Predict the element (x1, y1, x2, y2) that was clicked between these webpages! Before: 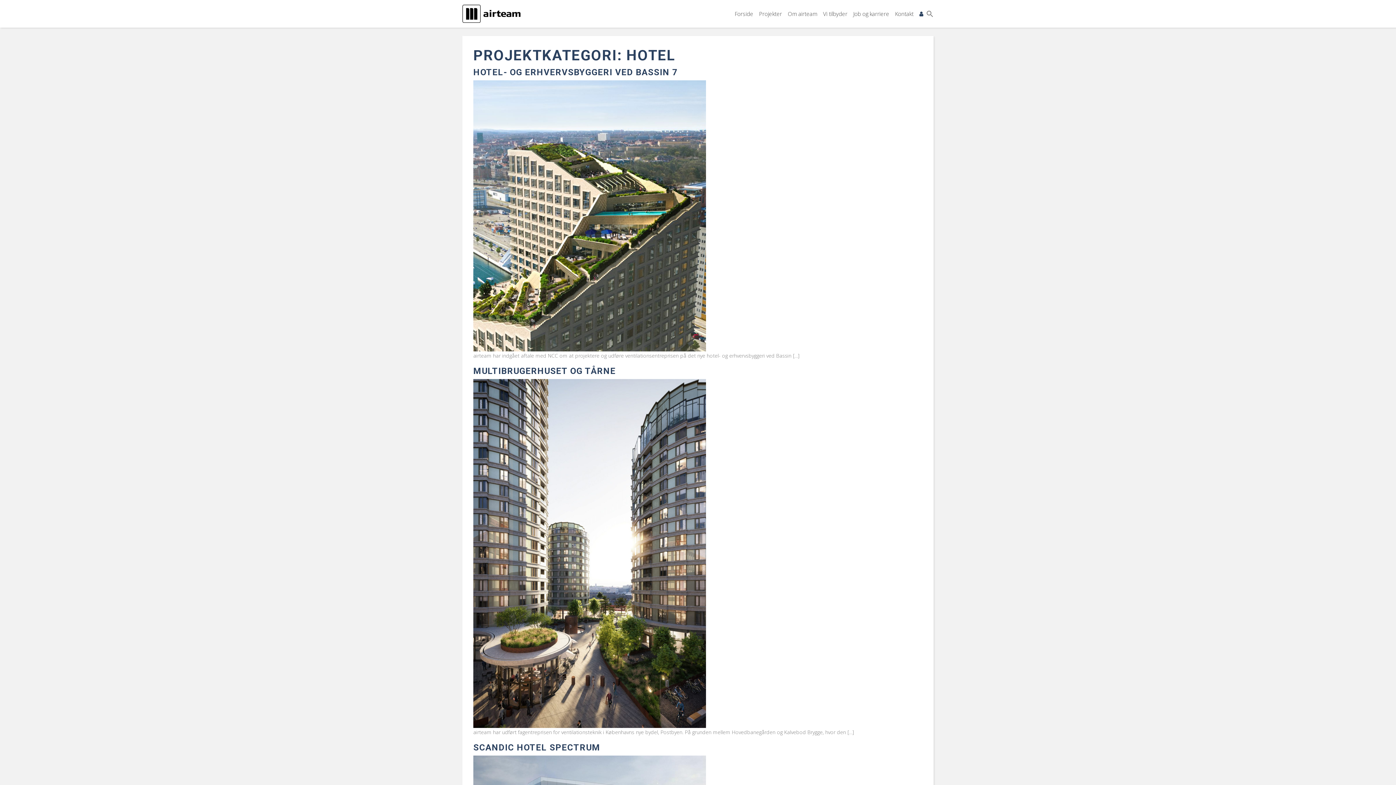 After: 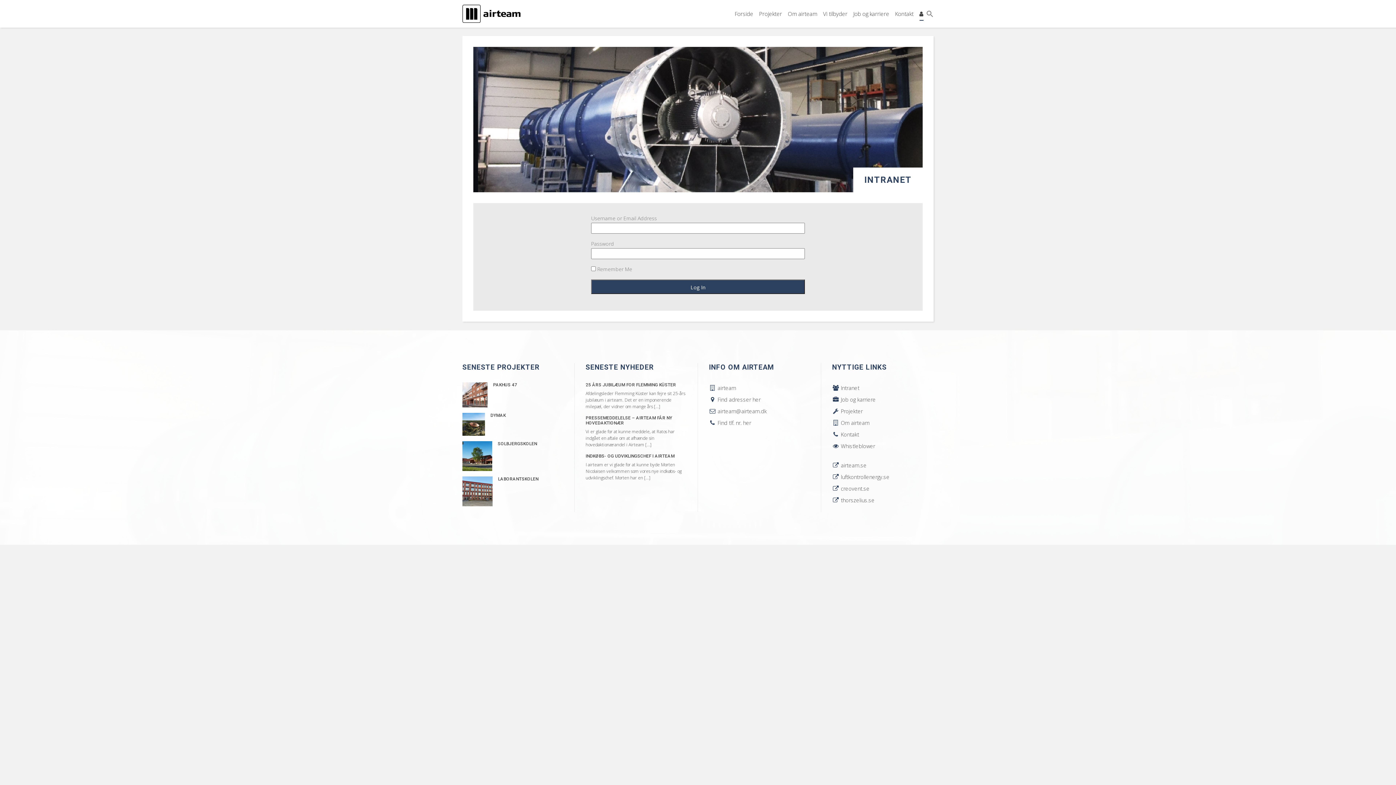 Action: bbox: (916, 6, 926, 20)